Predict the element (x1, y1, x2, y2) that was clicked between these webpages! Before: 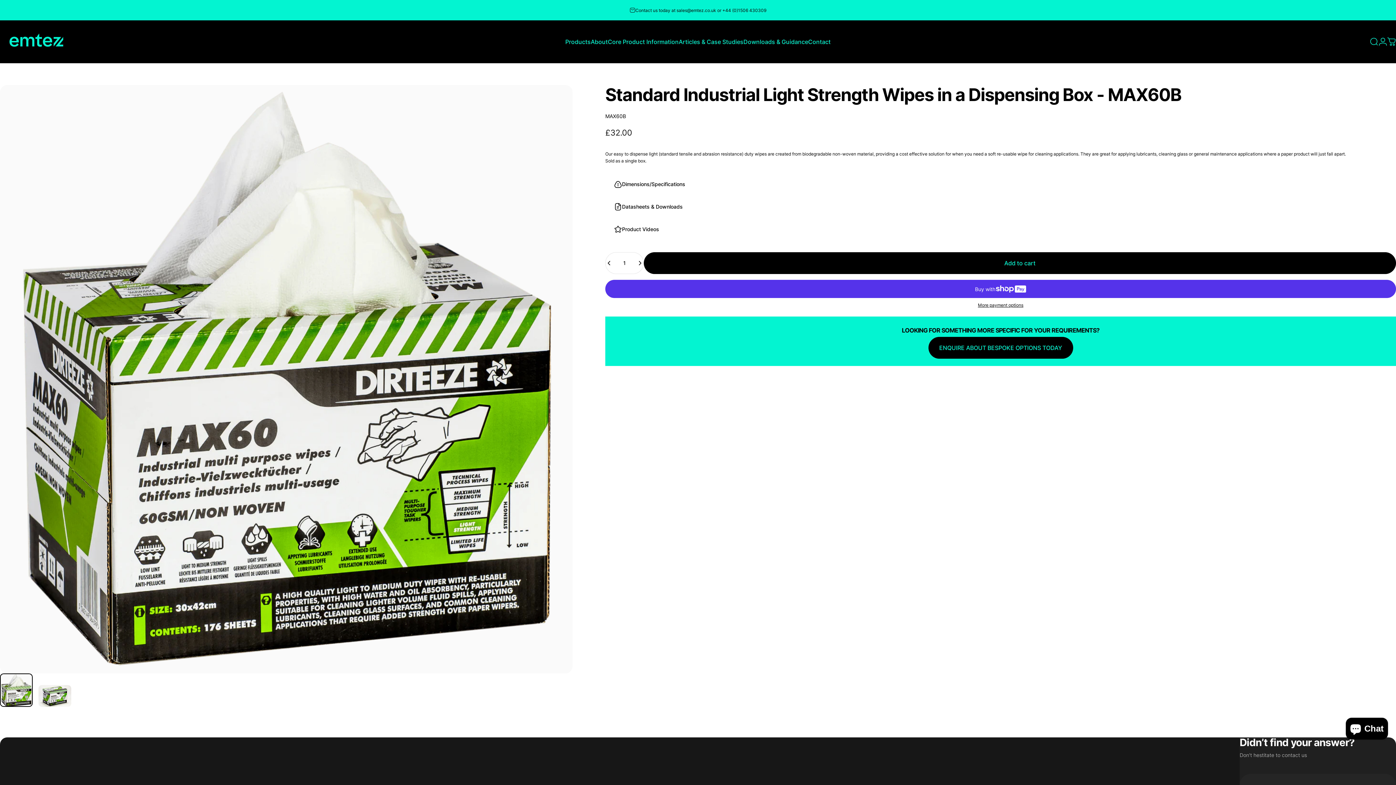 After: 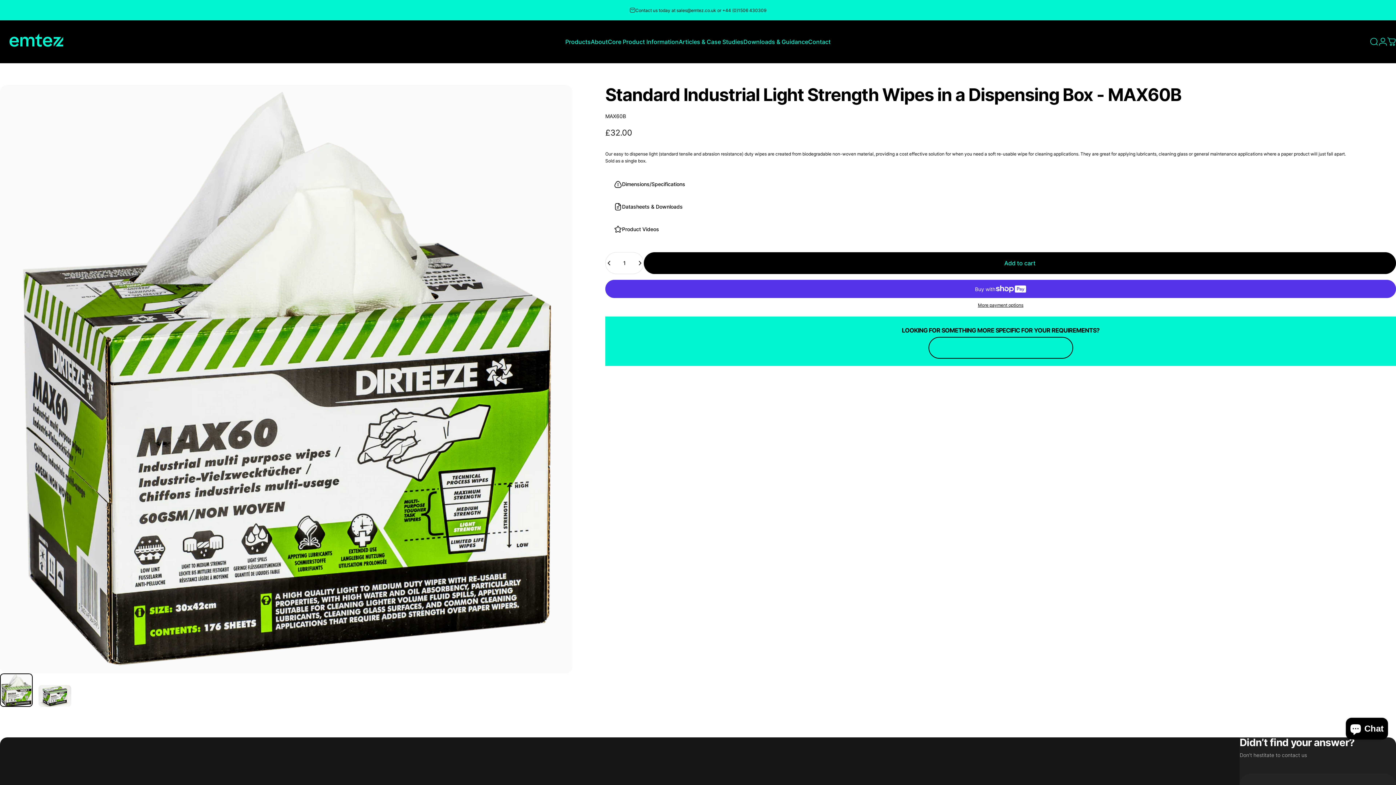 Action: bbox: (928, 337, 1073, 359) label: ENQUIRE ABOUT BESPOKE OPTIONS TODAY